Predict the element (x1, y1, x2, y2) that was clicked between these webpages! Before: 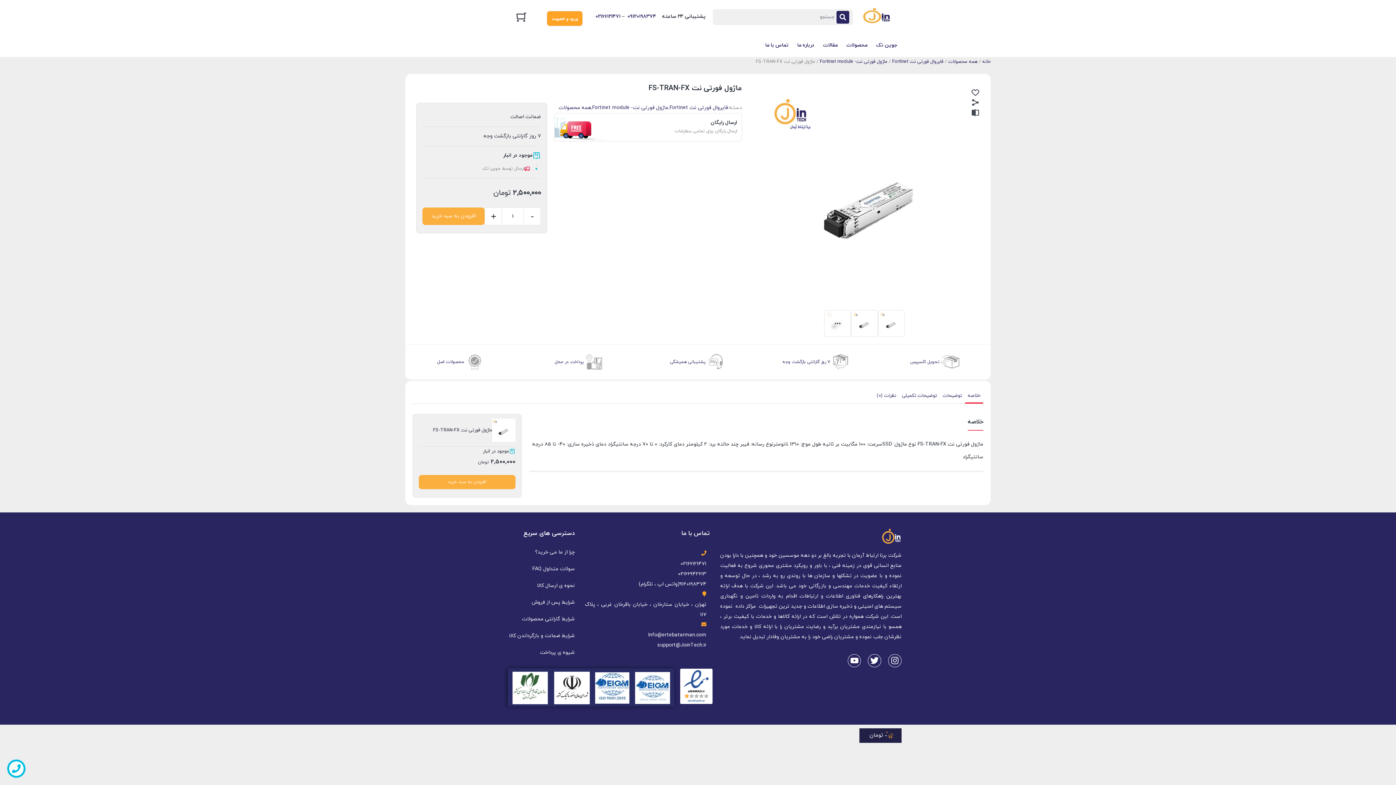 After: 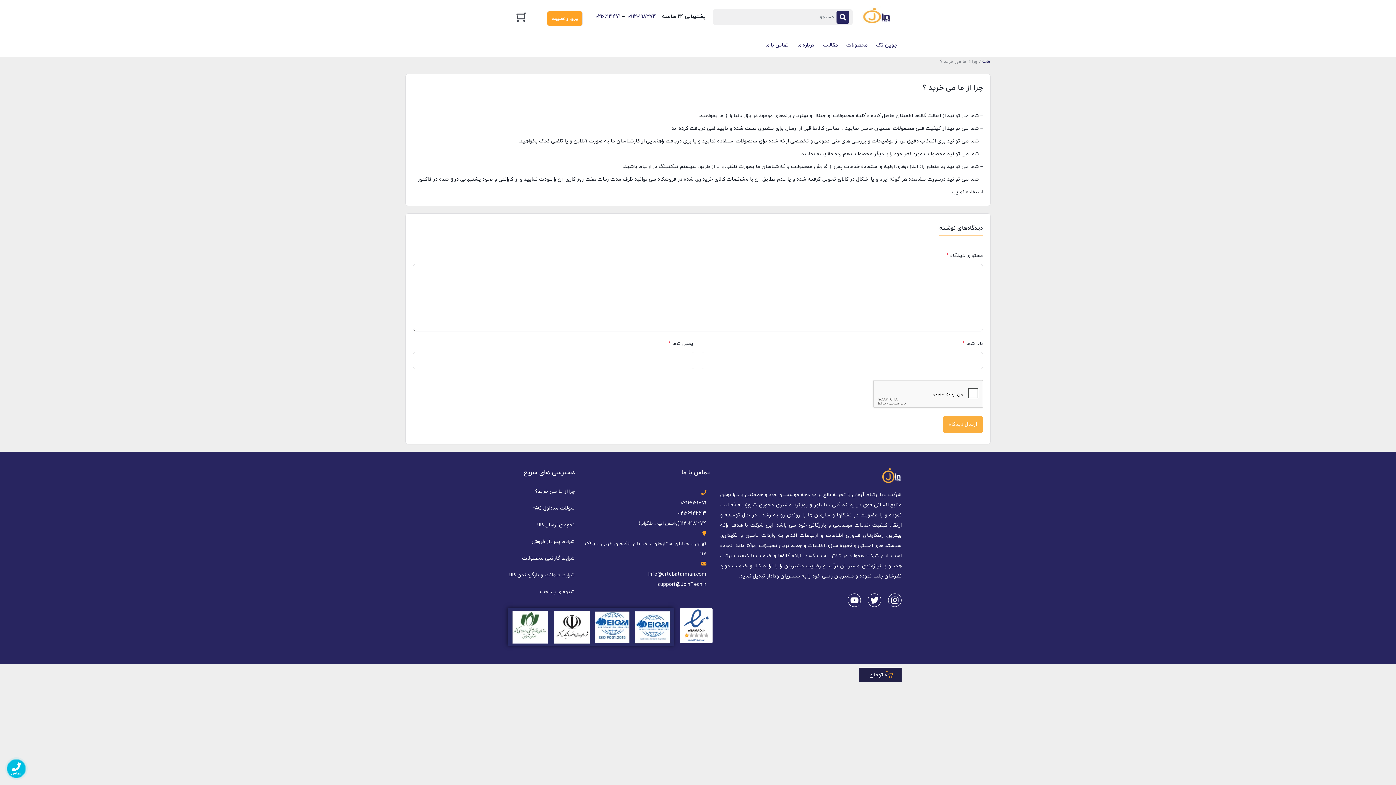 Action: bbox: (508, 544, 574, 560) label: چرا از ما می خرید؟